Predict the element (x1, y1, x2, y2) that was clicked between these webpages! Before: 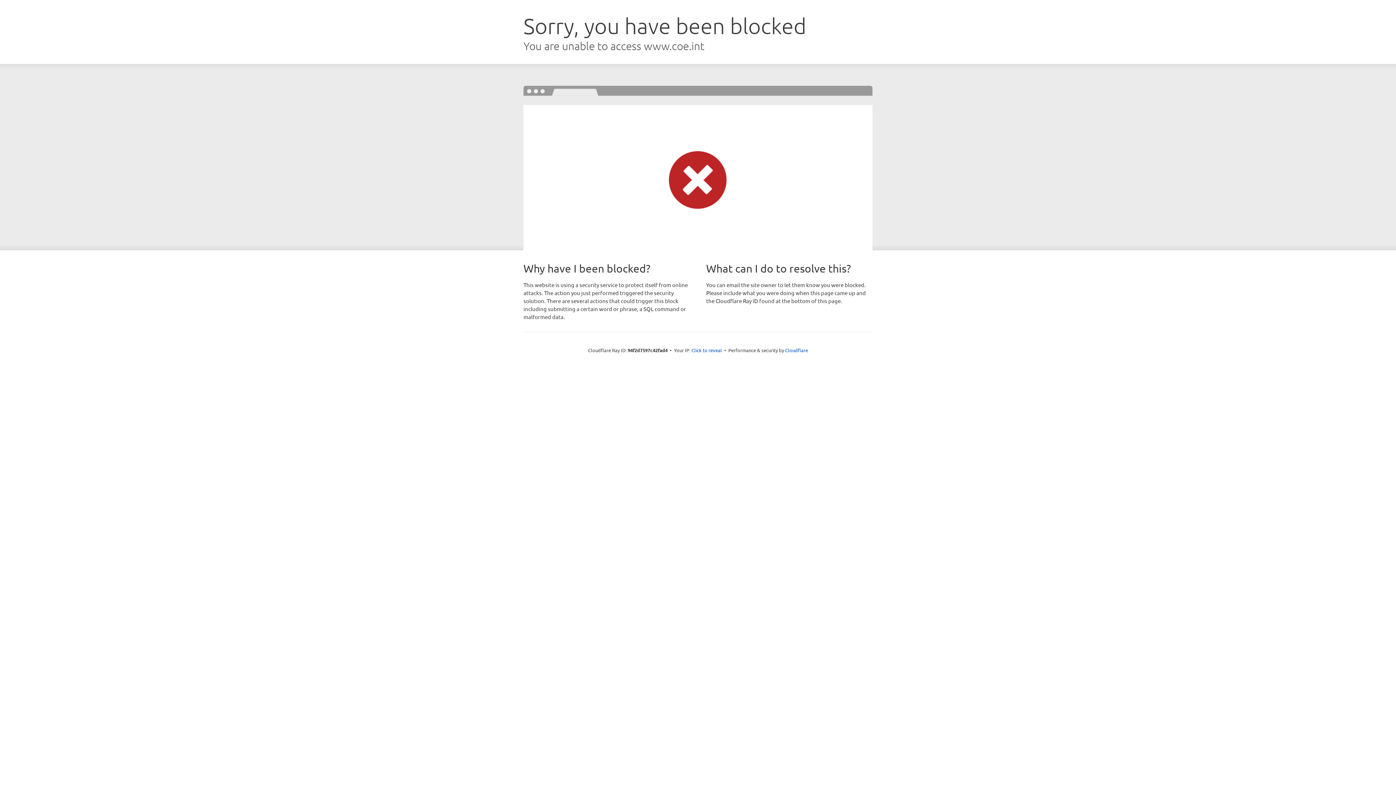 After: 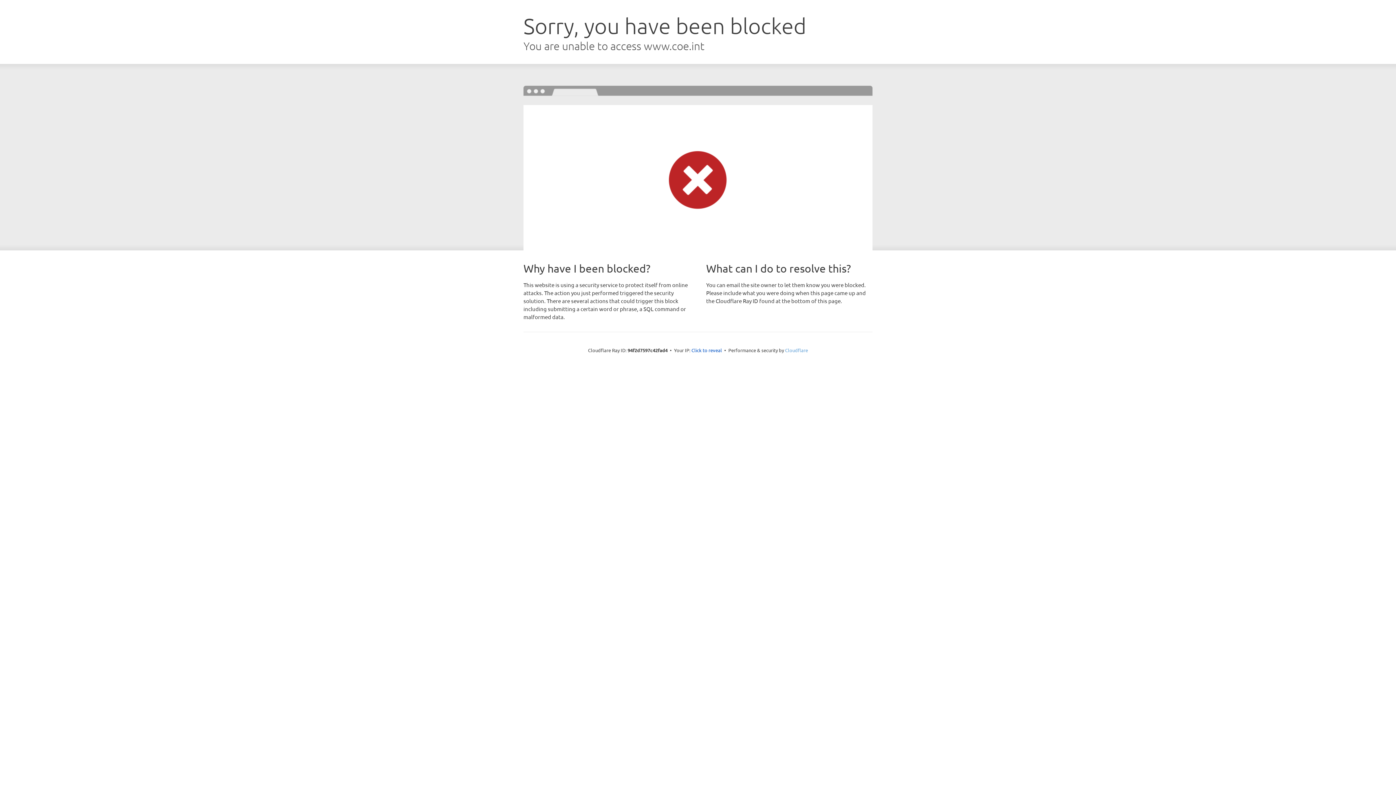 Action: bbox: (785, 347, 808, 353) label: Cloudflare